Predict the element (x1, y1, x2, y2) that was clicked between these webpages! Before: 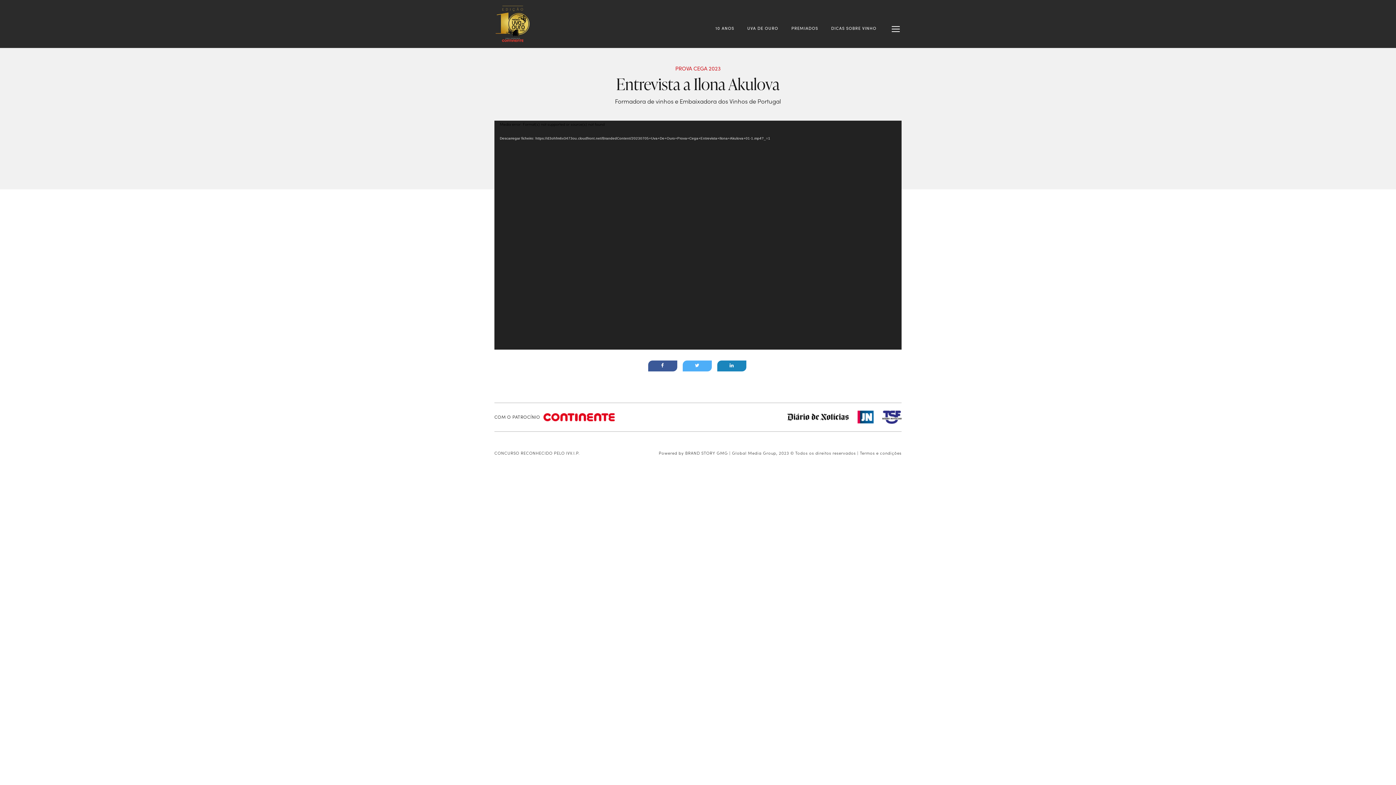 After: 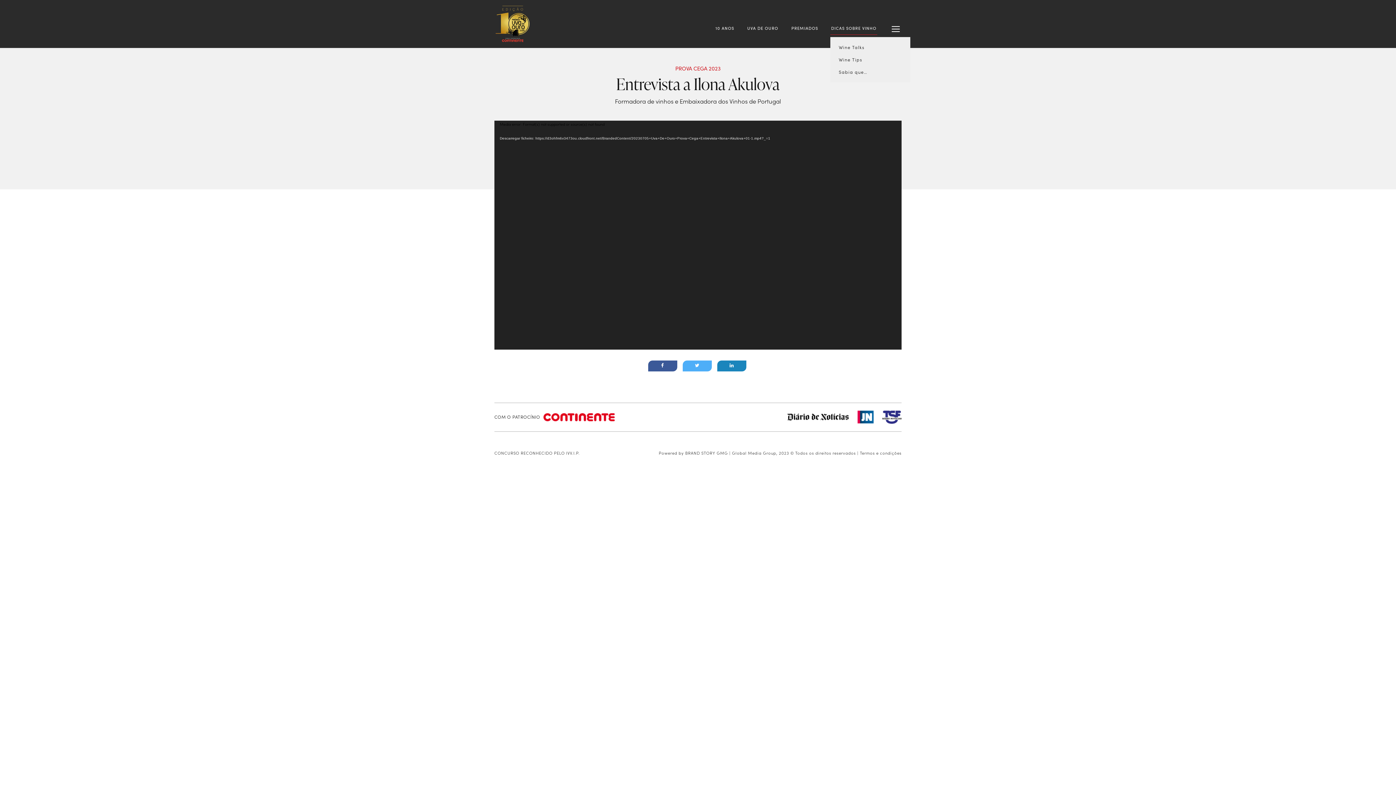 Action: bbox: (831, 24, 876, 37) label: DICAS SOBRE VINHO